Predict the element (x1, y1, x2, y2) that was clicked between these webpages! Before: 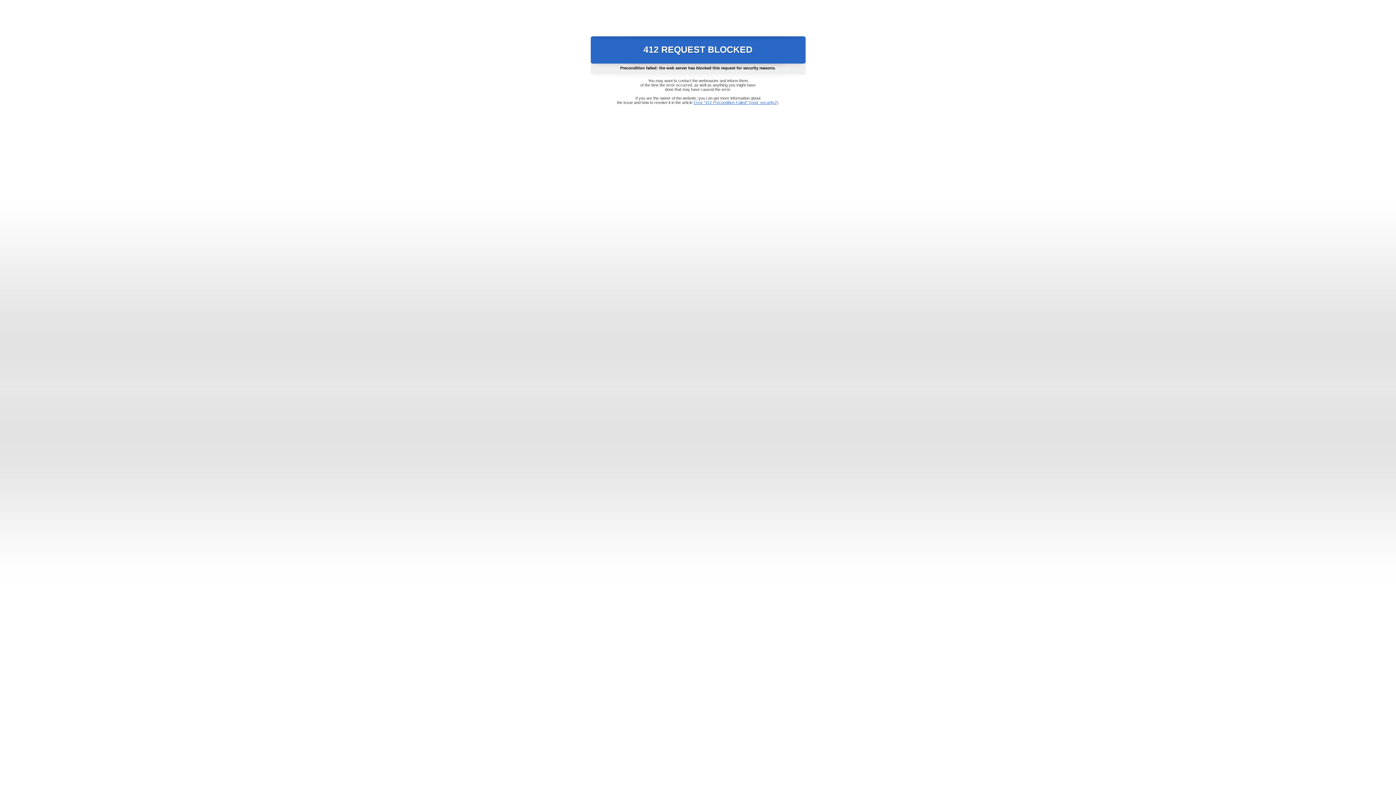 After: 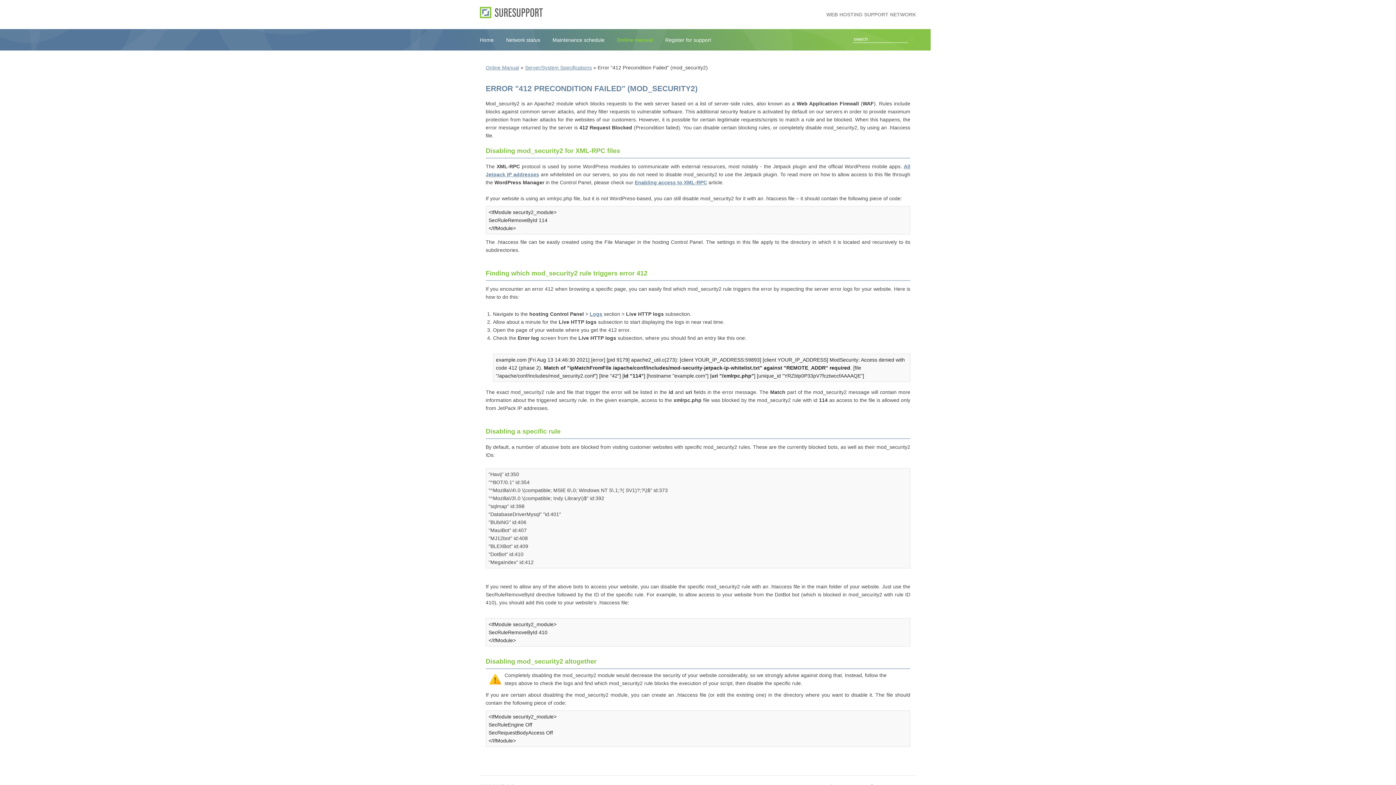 Action: bbox: (693, 100, 778, 104) label: Error "412 Precondition Failed" (mod_security2)